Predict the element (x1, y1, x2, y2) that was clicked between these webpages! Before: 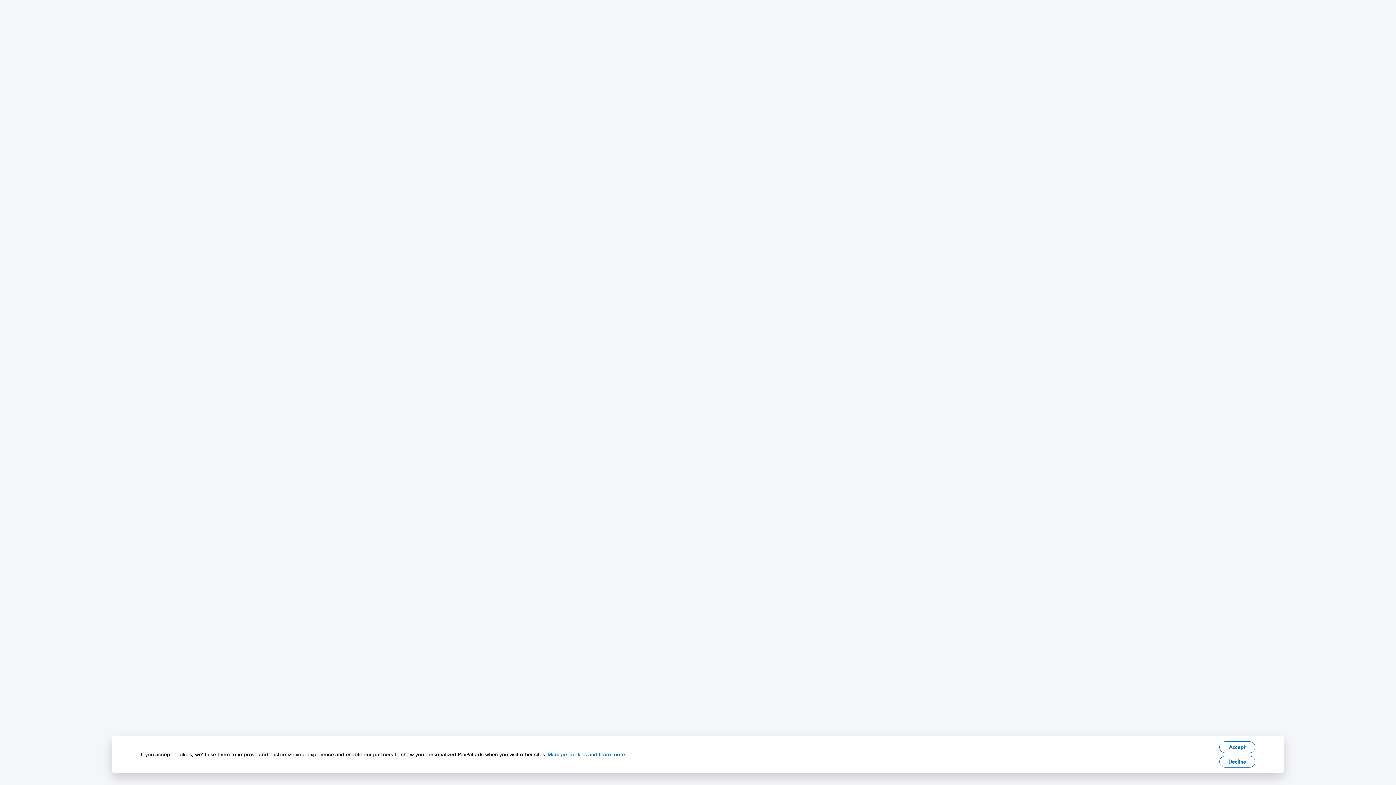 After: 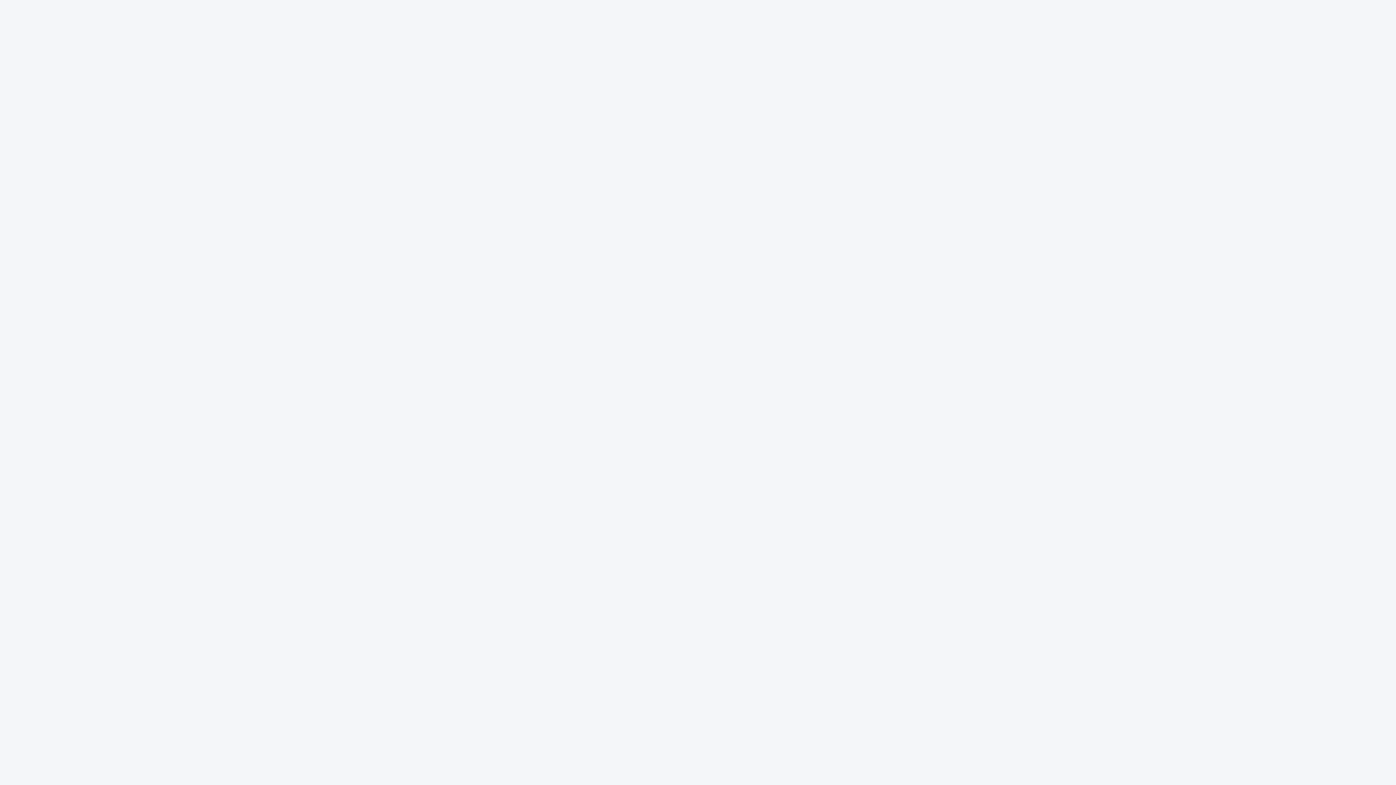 Action: label: Decline bbox: (1219, 756, 1255, 768)